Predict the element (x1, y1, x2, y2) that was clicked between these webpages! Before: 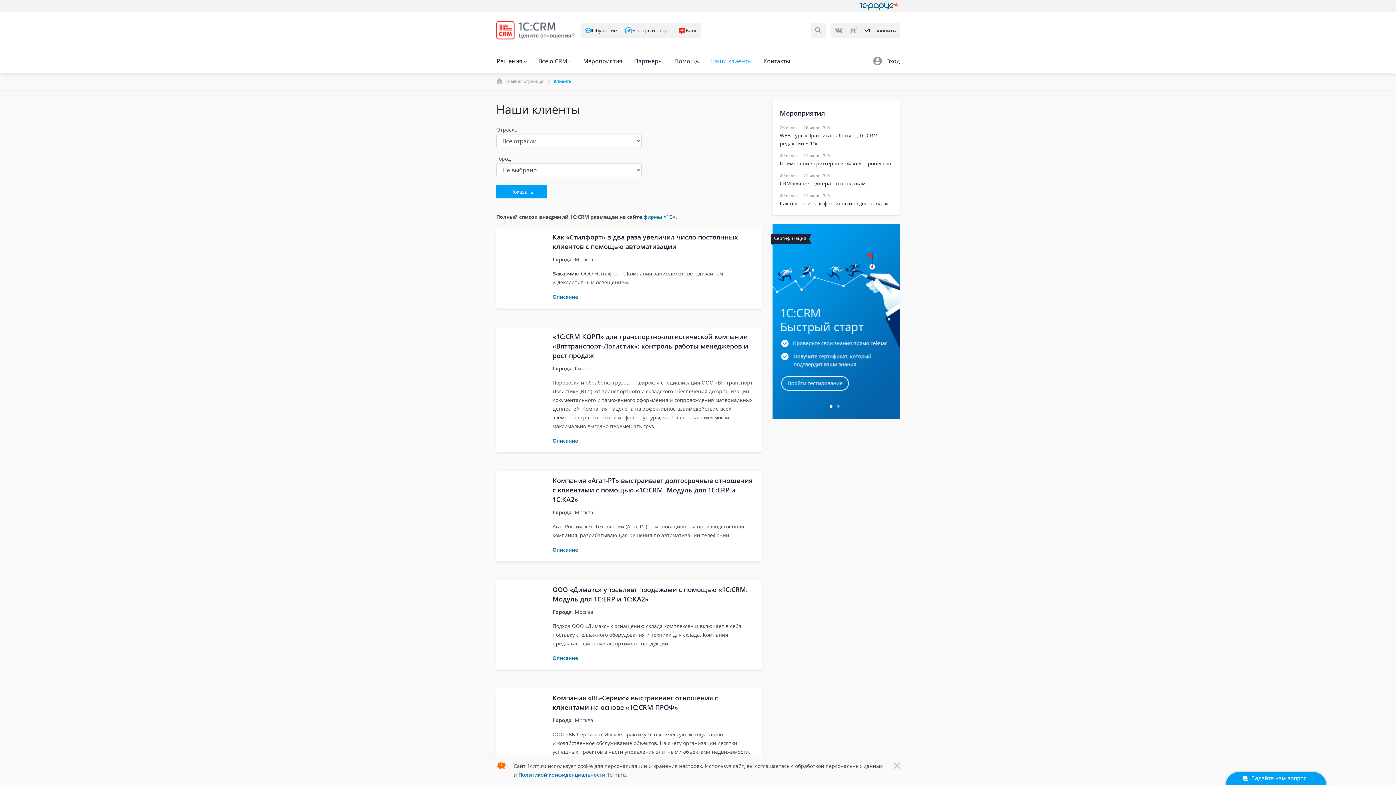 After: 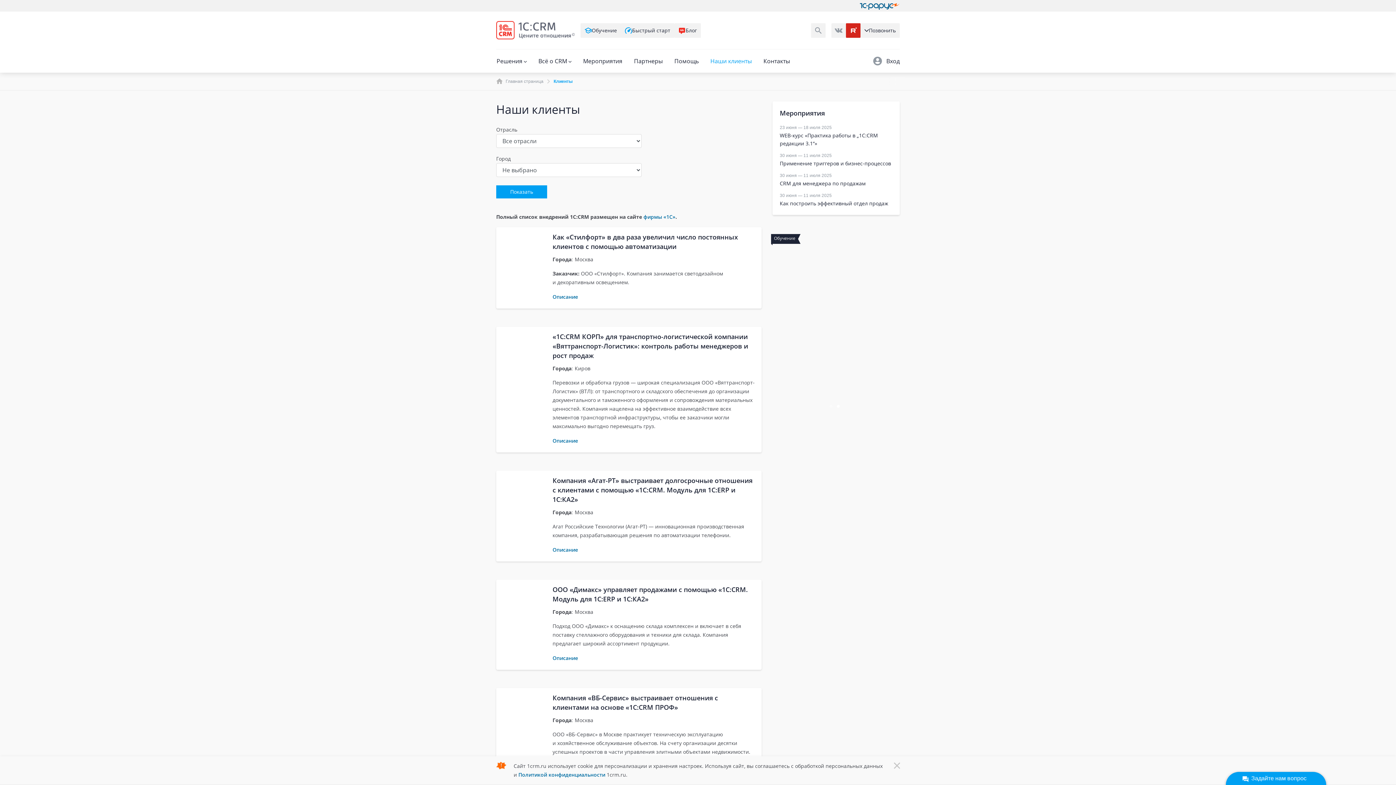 Action: bbox: (846, 23, 860, 37)